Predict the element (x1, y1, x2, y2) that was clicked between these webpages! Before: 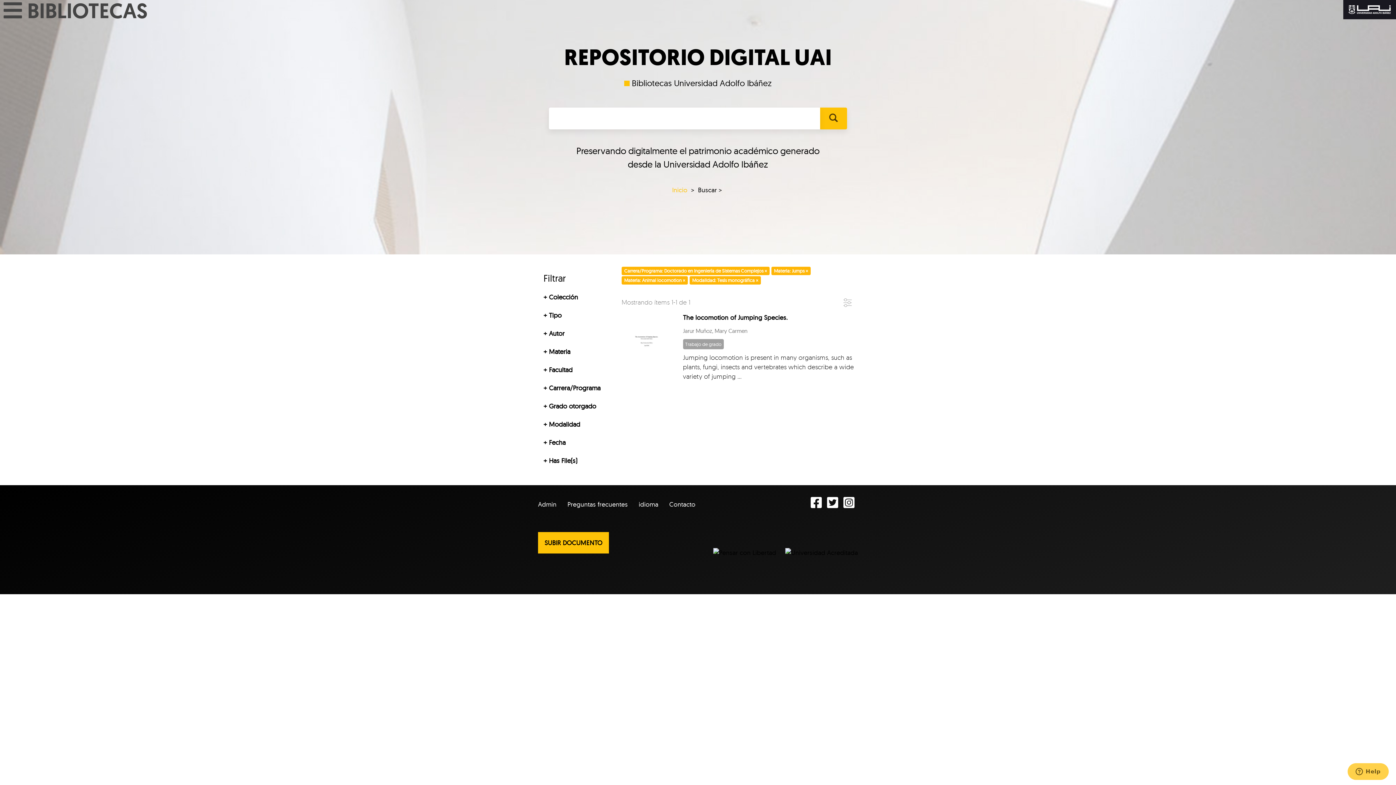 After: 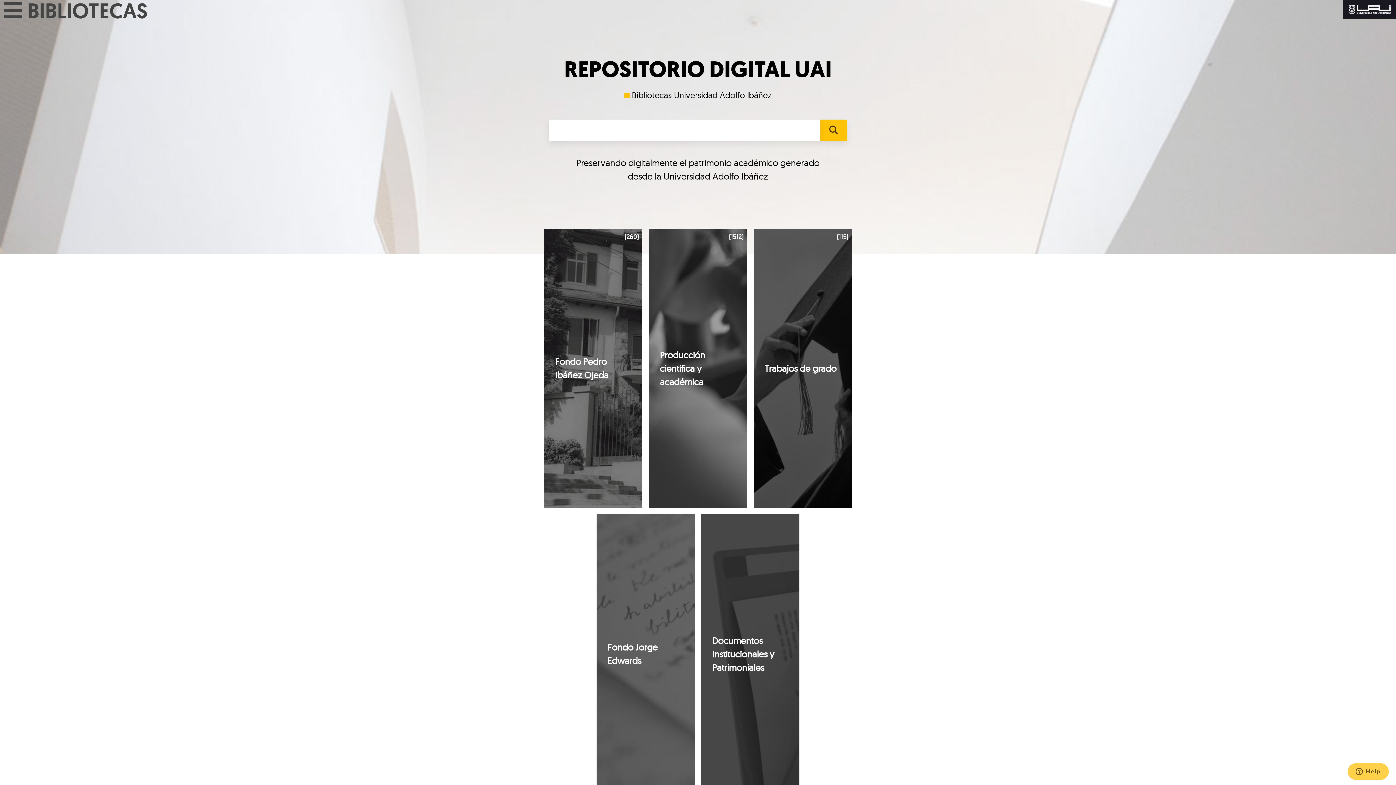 Action: label: REPOSITORIO DIGITAL UAI bbox: (564, 42, 832, 72)